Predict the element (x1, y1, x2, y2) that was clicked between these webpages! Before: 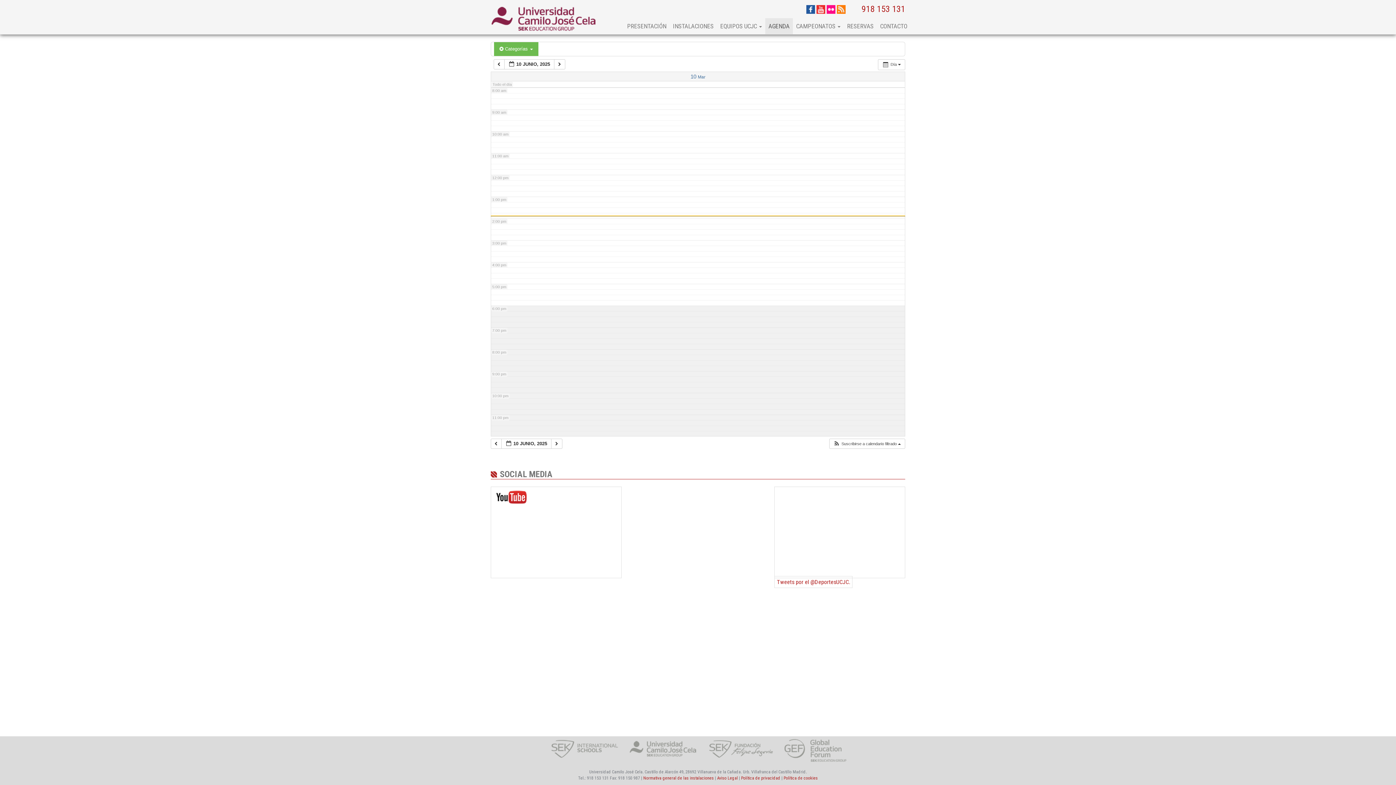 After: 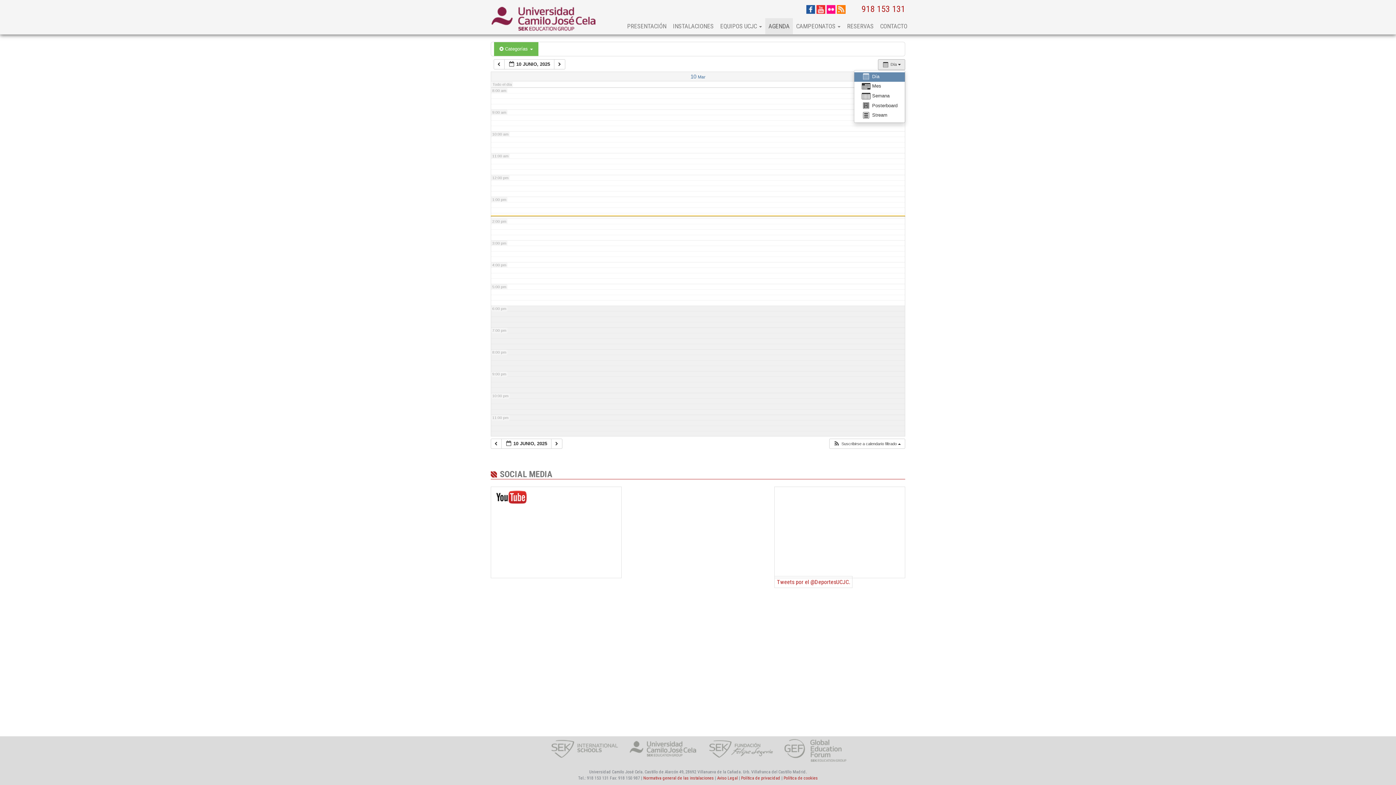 Action: label:  Día   bbox: (878, 59, 905, 70)